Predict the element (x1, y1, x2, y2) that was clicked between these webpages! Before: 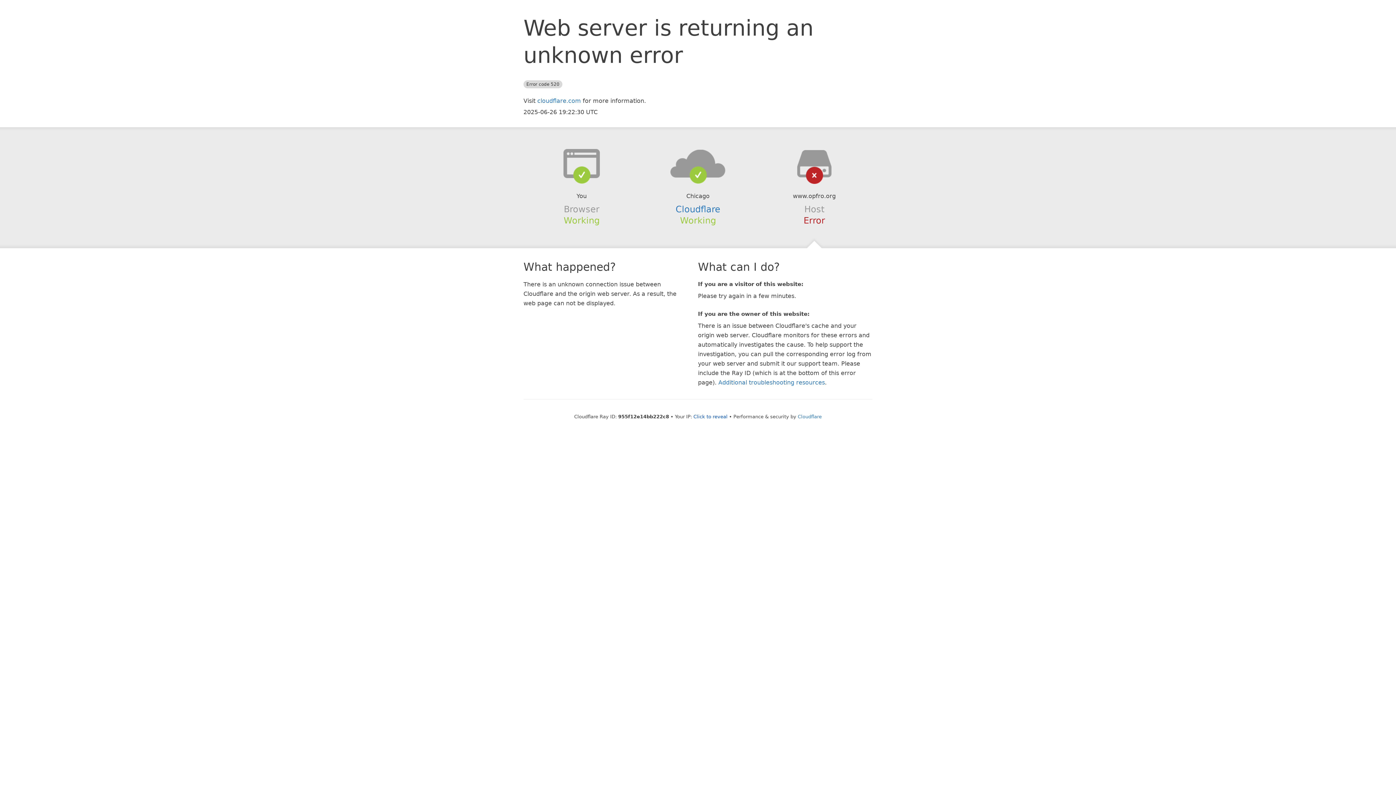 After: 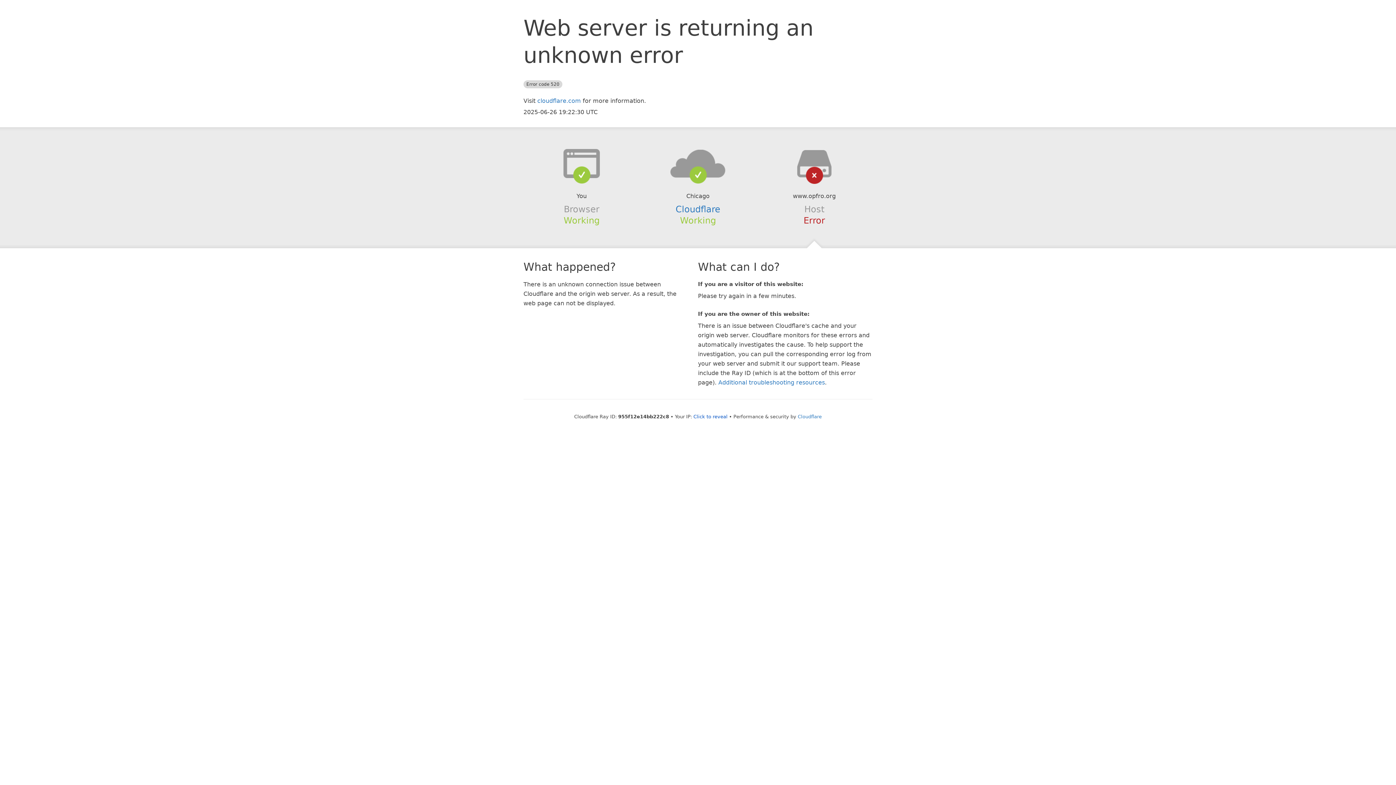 Action: bbox: (639, 148, 756, 178)